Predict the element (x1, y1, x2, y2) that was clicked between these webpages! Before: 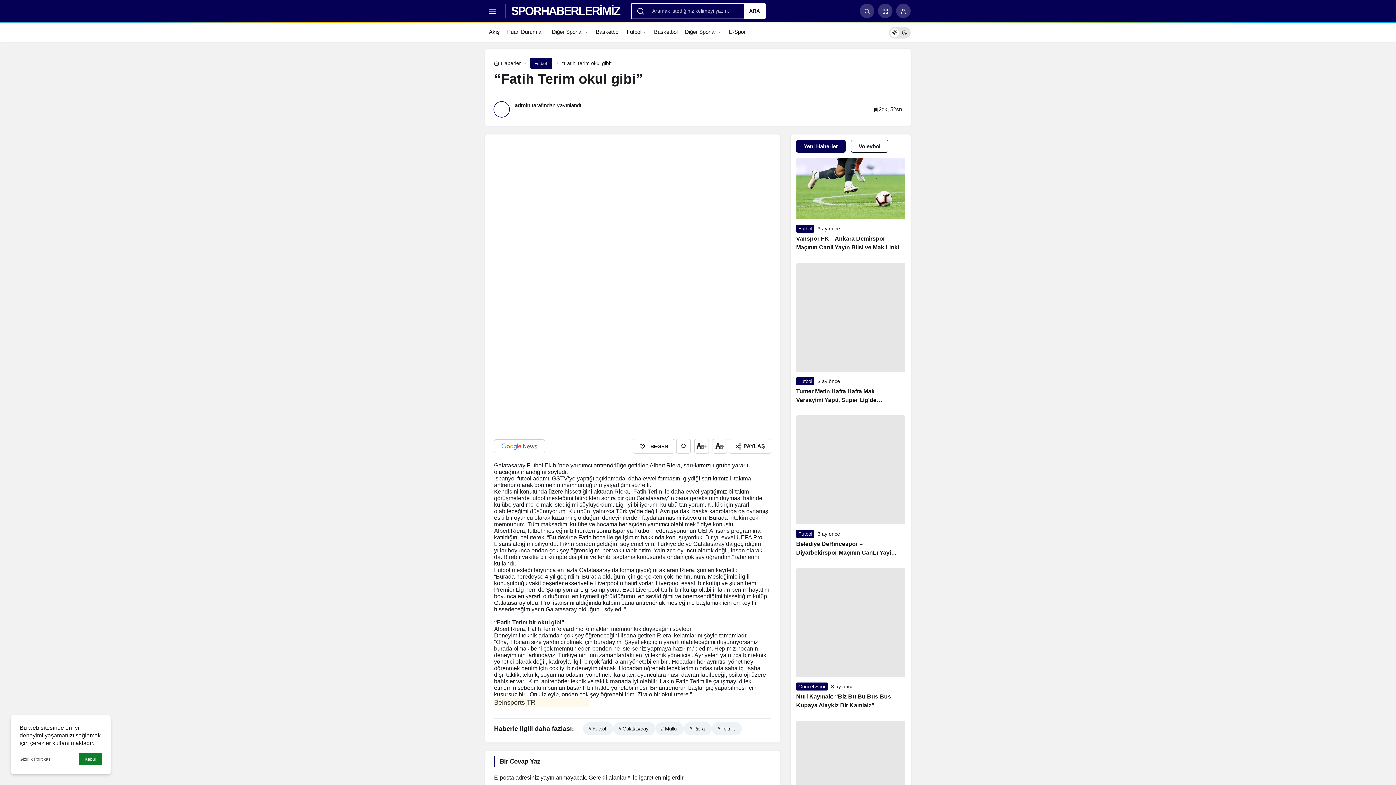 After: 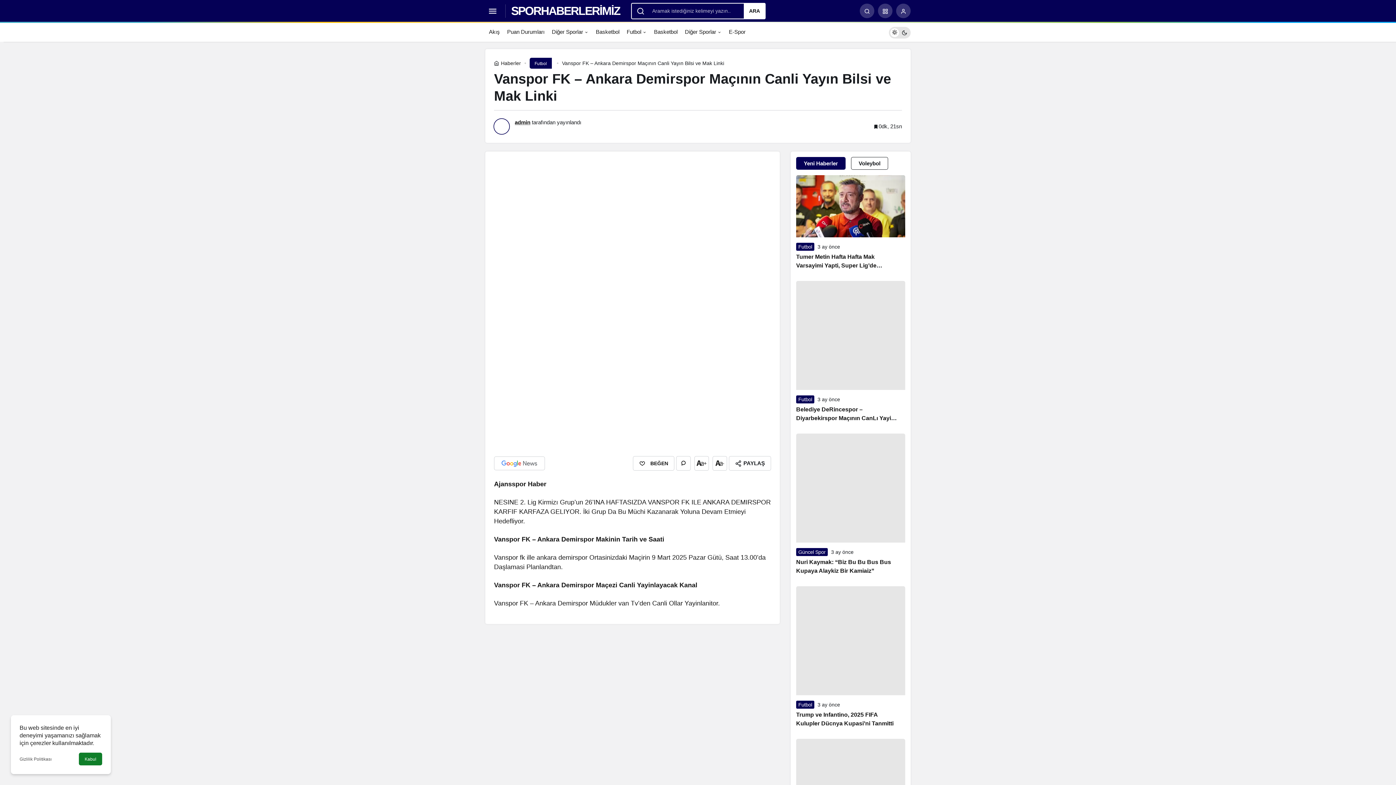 Action: label: Vanspor FK – Ankara Demirspor Maçının Canli Yayın Bilsi ve Mak Linki bbox: (796, 158, 905, 257)